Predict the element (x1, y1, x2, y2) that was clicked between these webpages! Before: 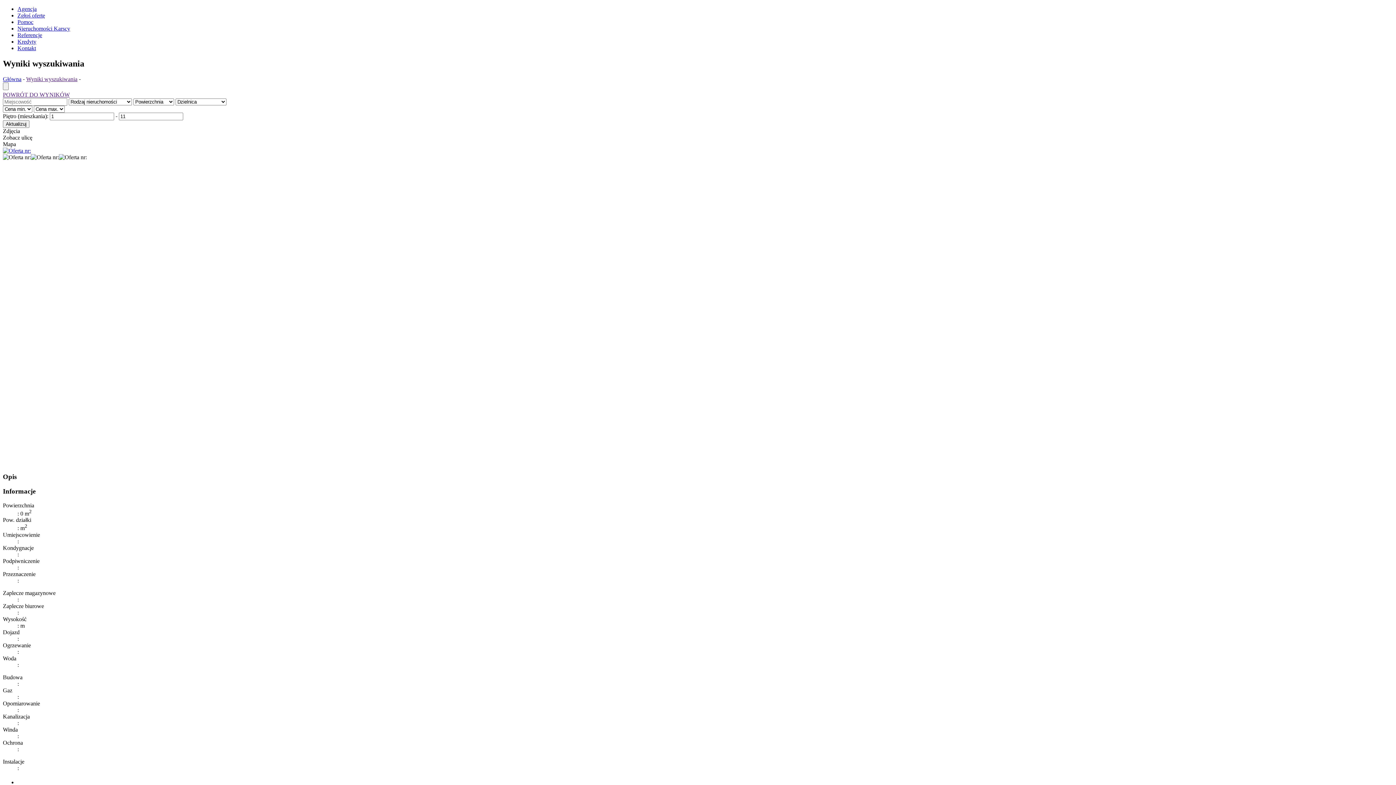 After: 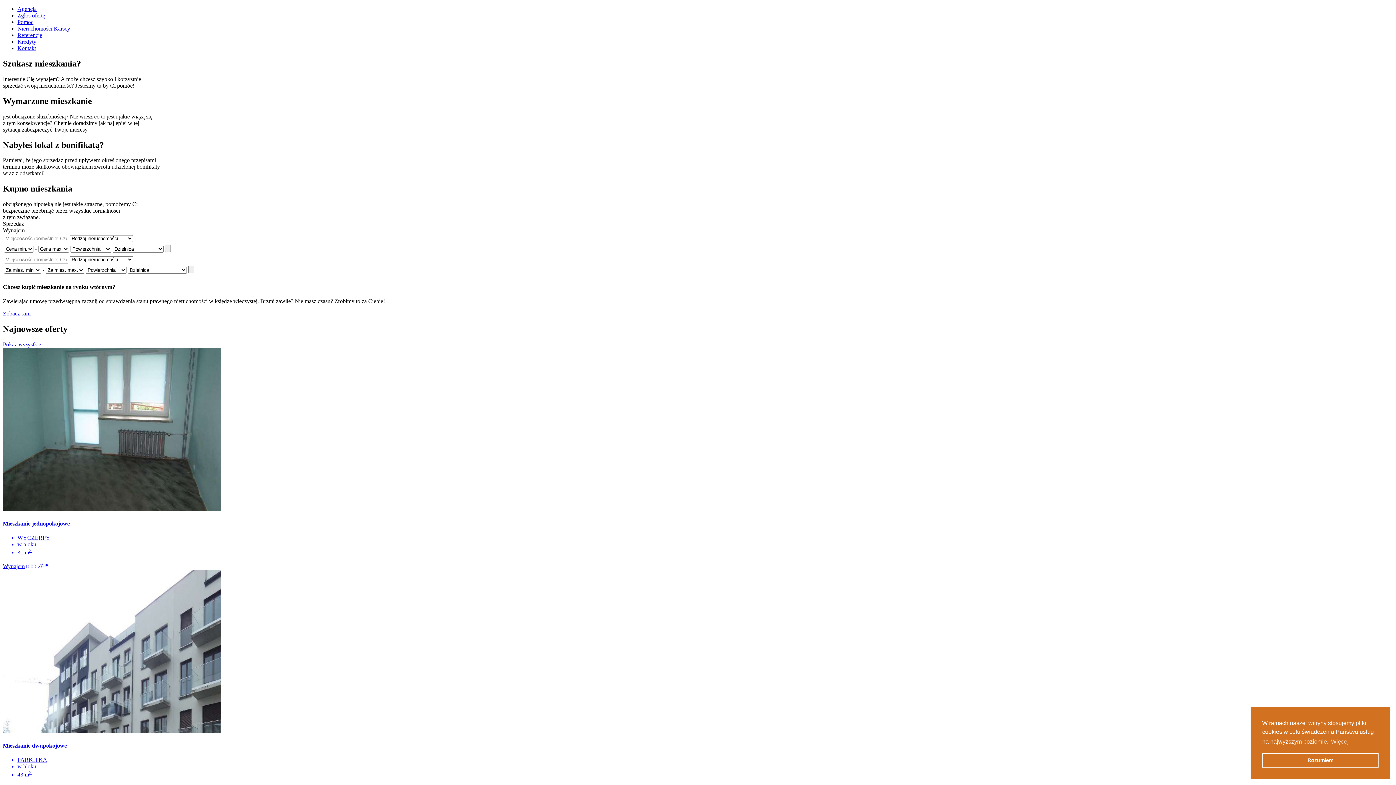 Action: bbox: (2, 75, 21, 82) label: Główna